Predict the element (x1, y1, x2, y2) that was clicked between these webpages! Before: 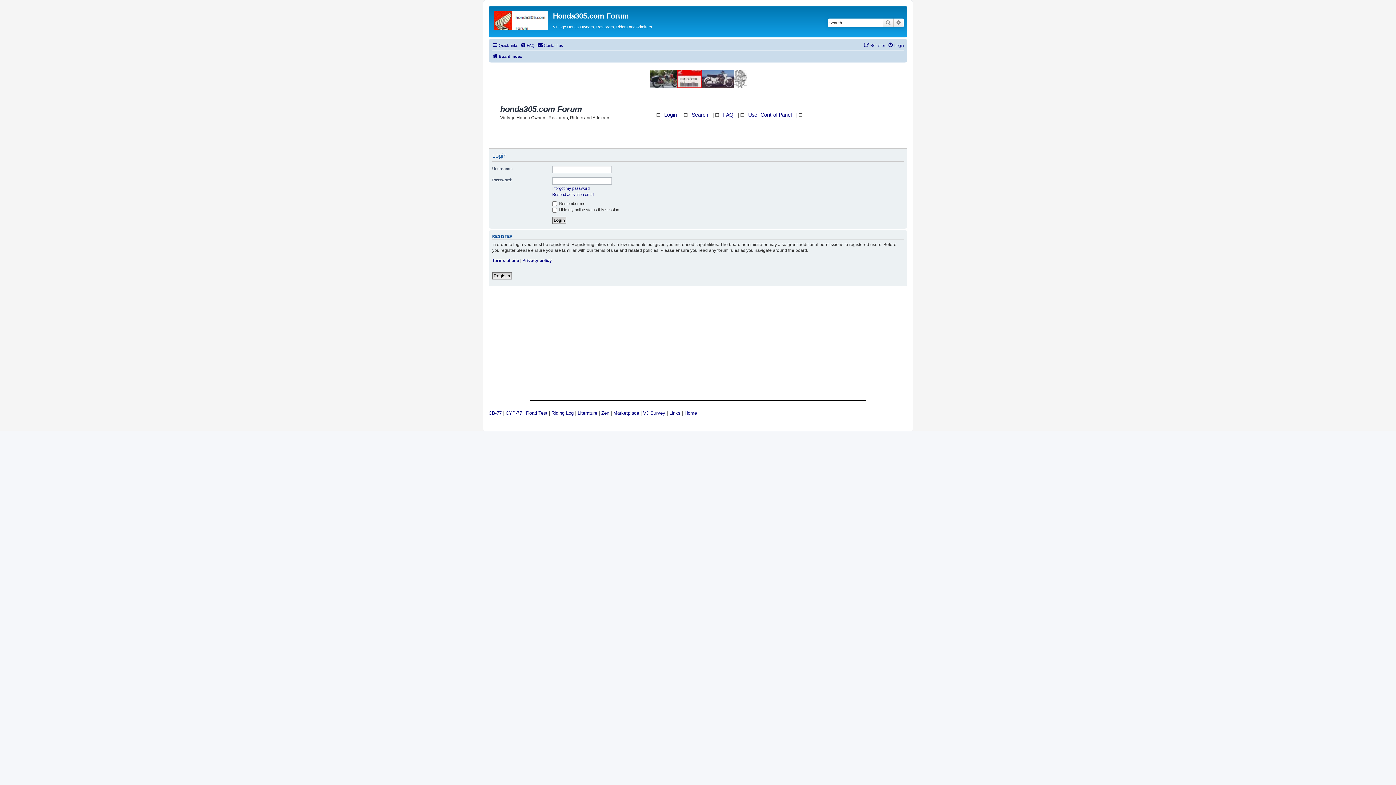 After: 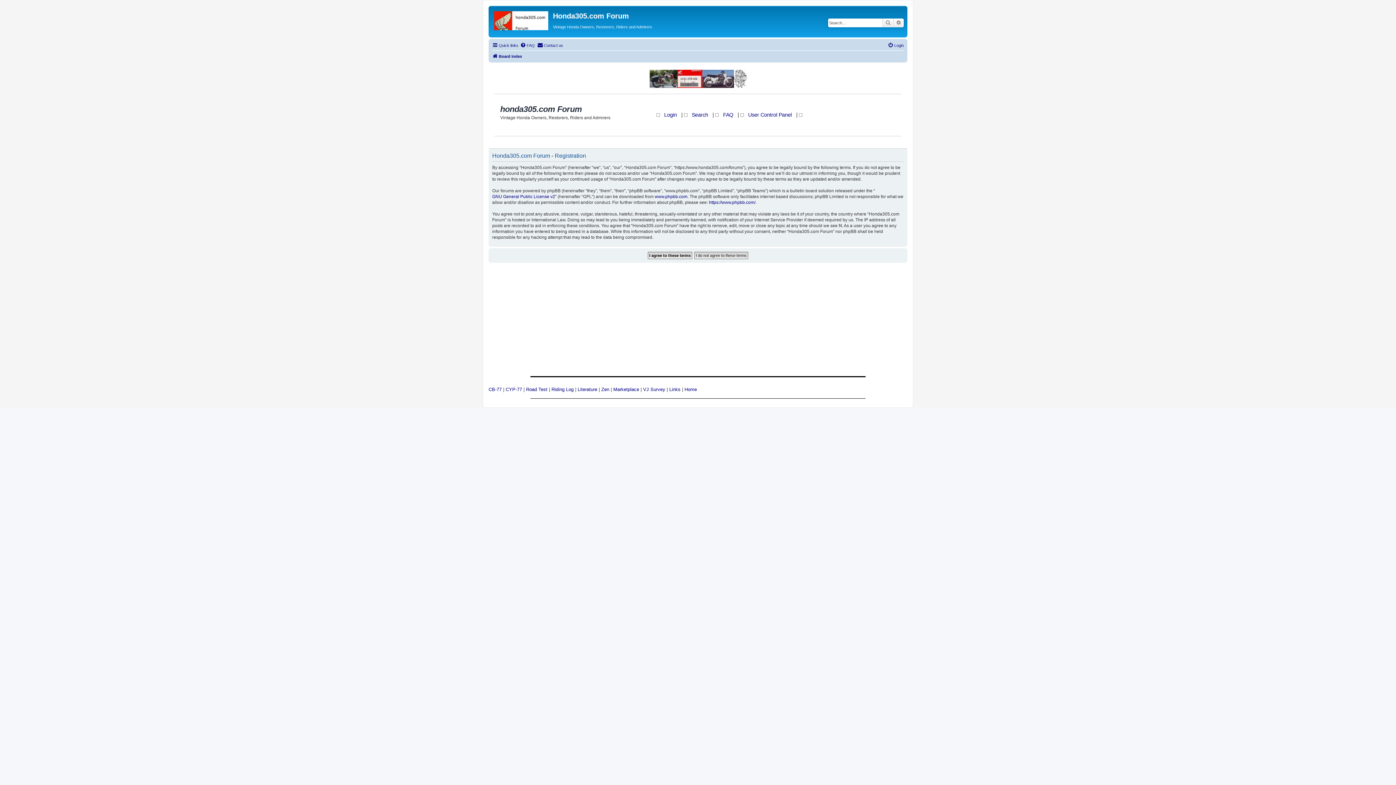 Action: label: Register bbox: (492, 272, 512, 279)